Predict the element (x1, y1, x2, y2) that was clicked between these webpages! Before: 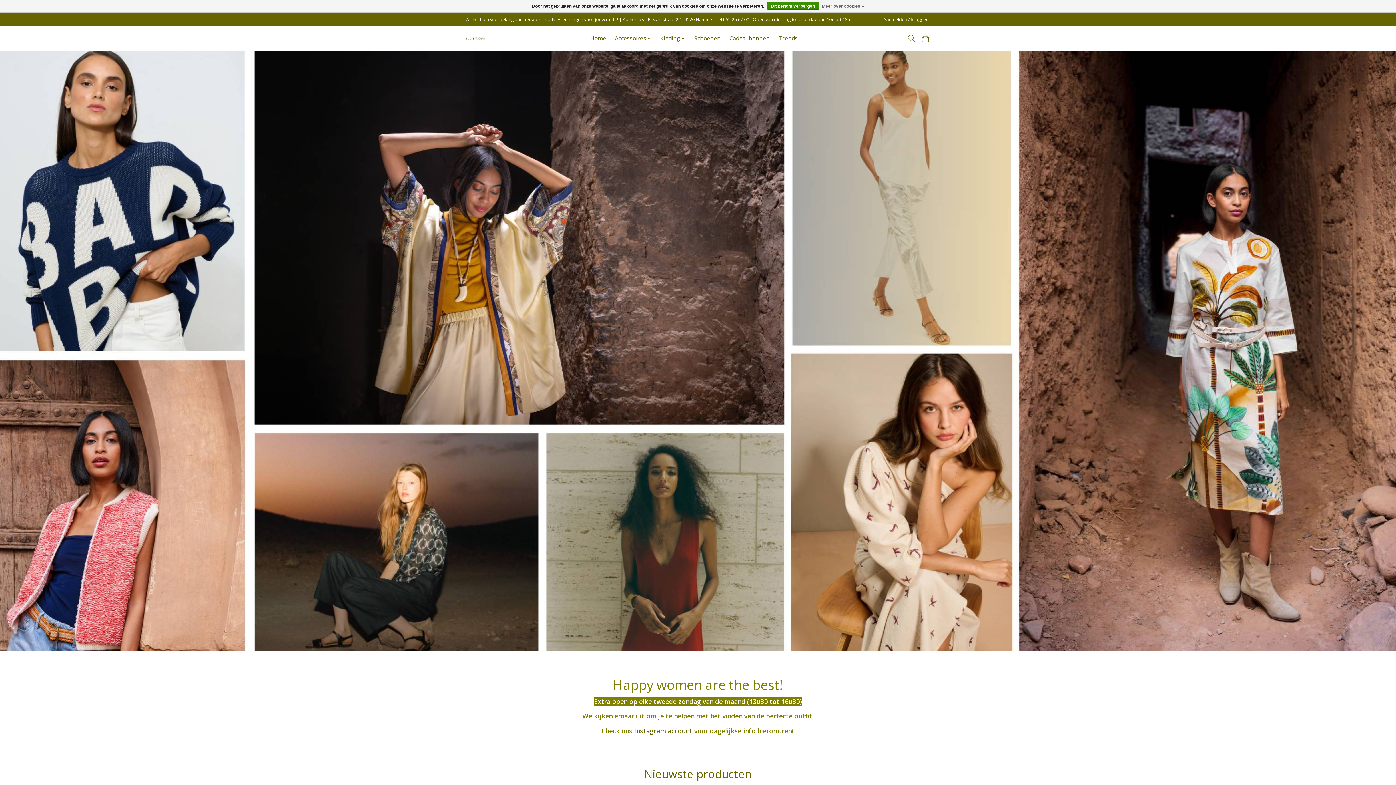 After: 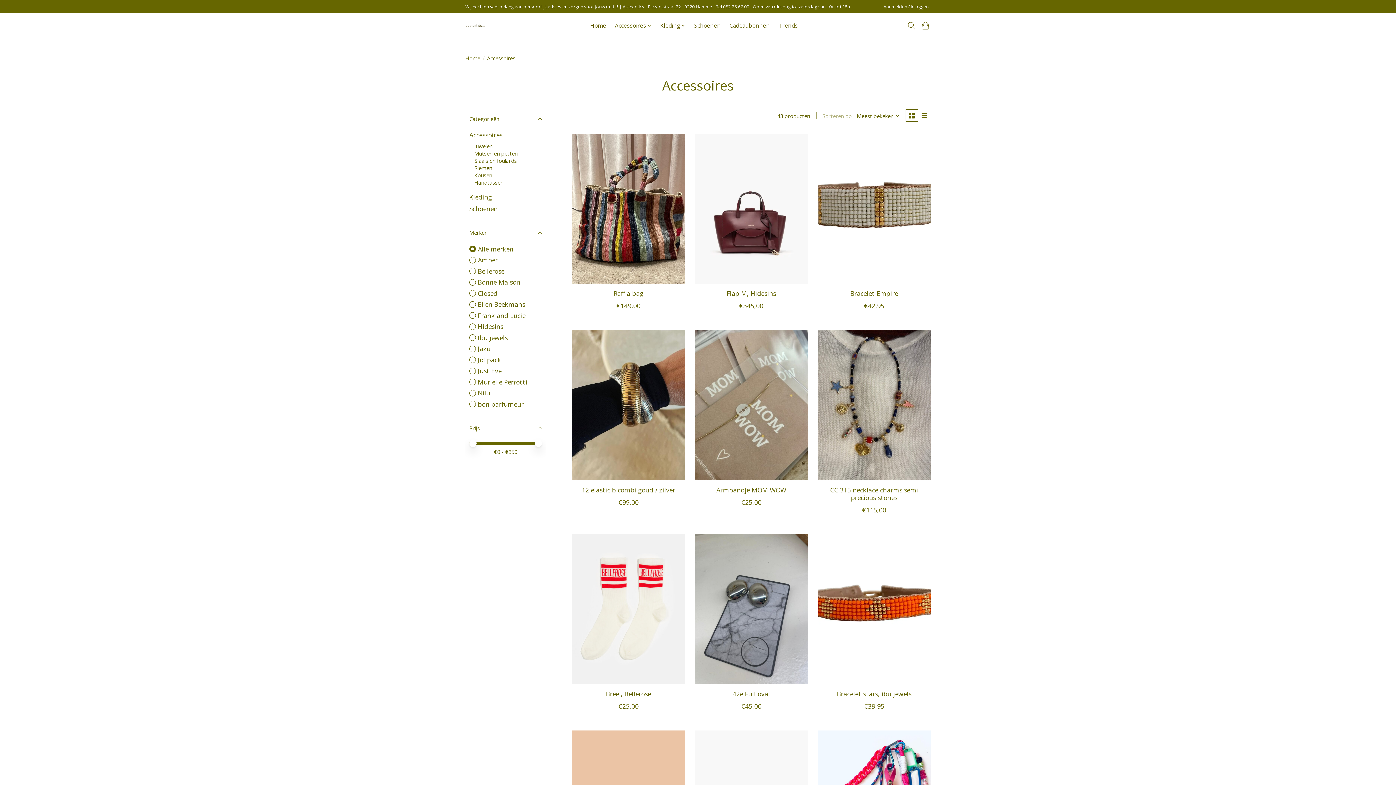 Action: bbox: (612, 32, 654, 44) label: Accessoires